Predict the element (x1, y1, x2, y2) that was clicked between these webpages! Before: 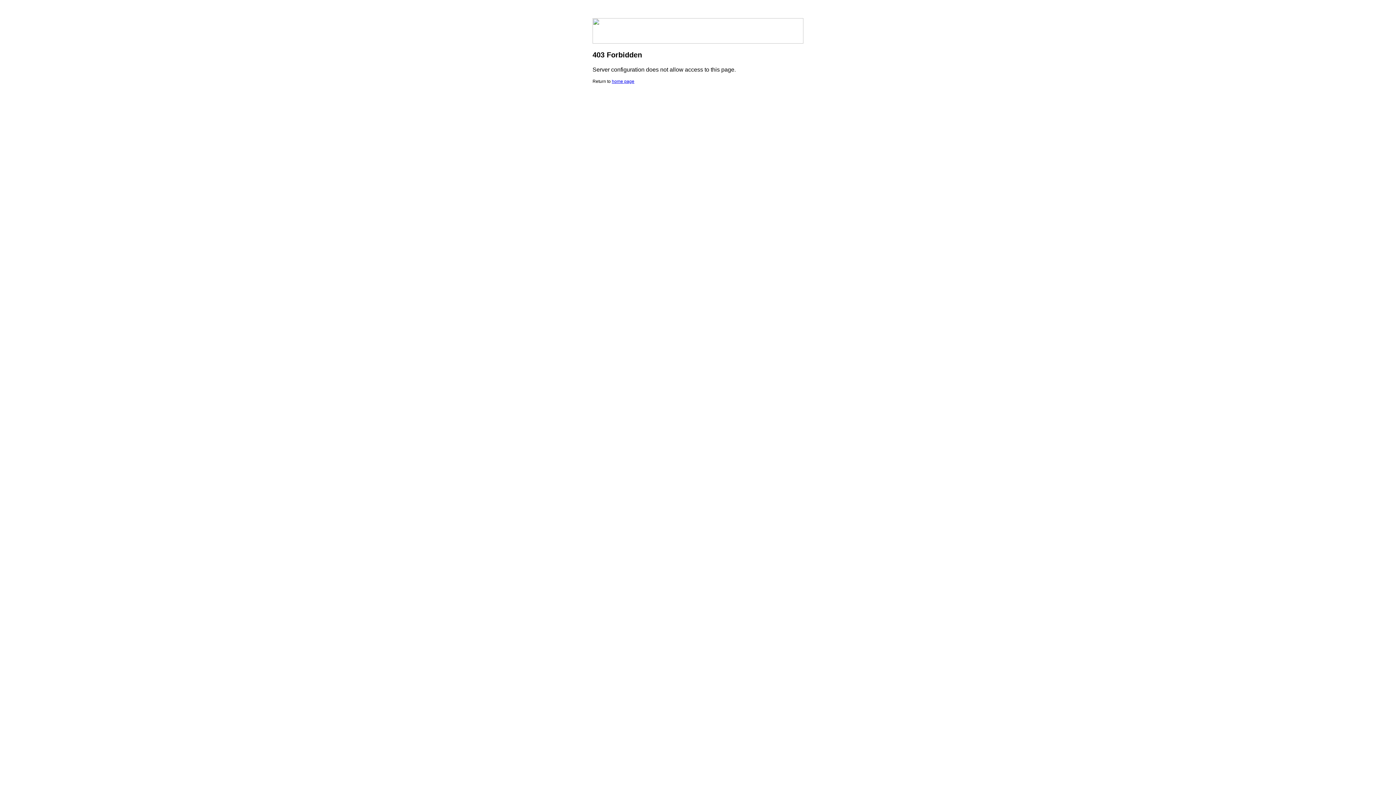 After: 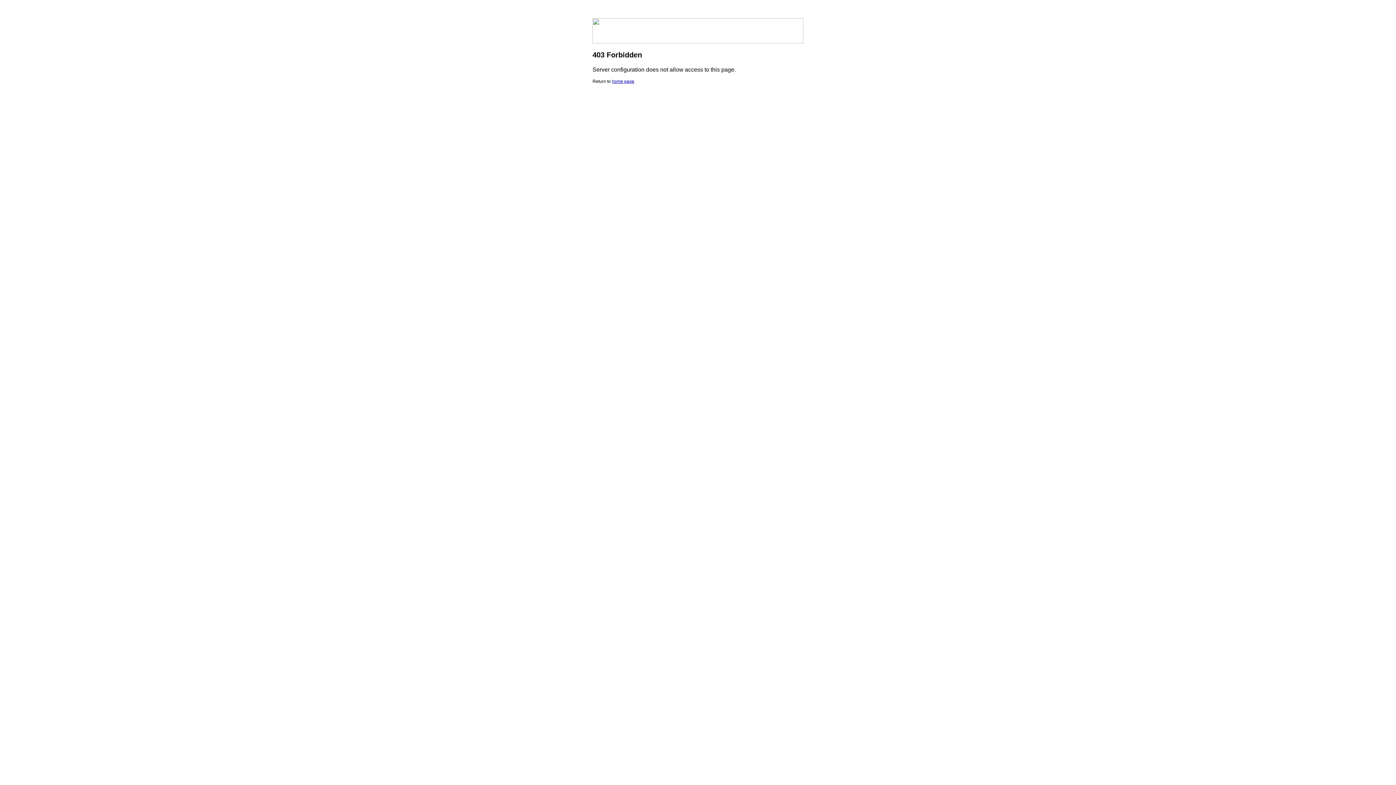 Action: label: home page bbox: (612, 78, 634, 84)